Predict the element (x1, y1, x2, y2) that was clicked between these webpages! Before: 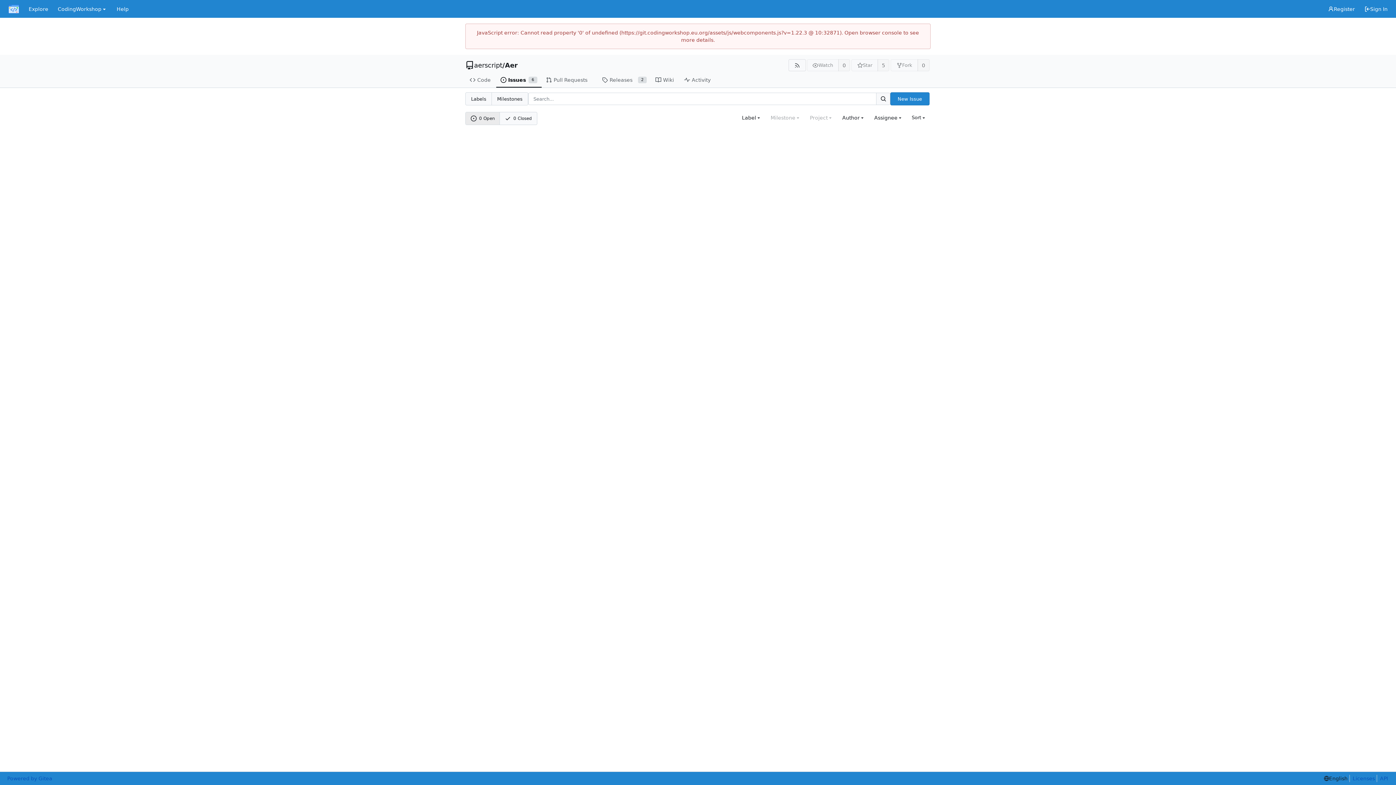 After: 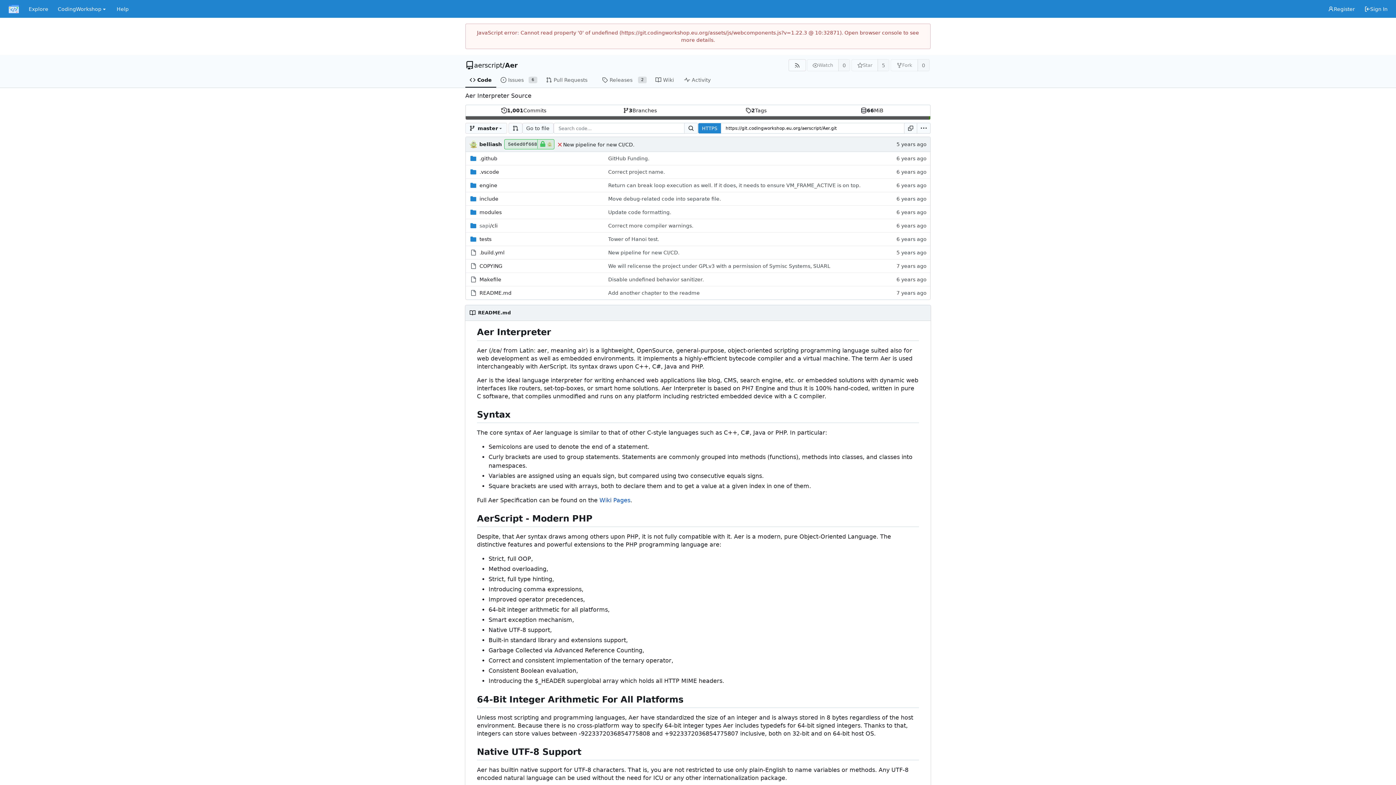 Action: bbox: (505, 61, 517, 68) label: Aer